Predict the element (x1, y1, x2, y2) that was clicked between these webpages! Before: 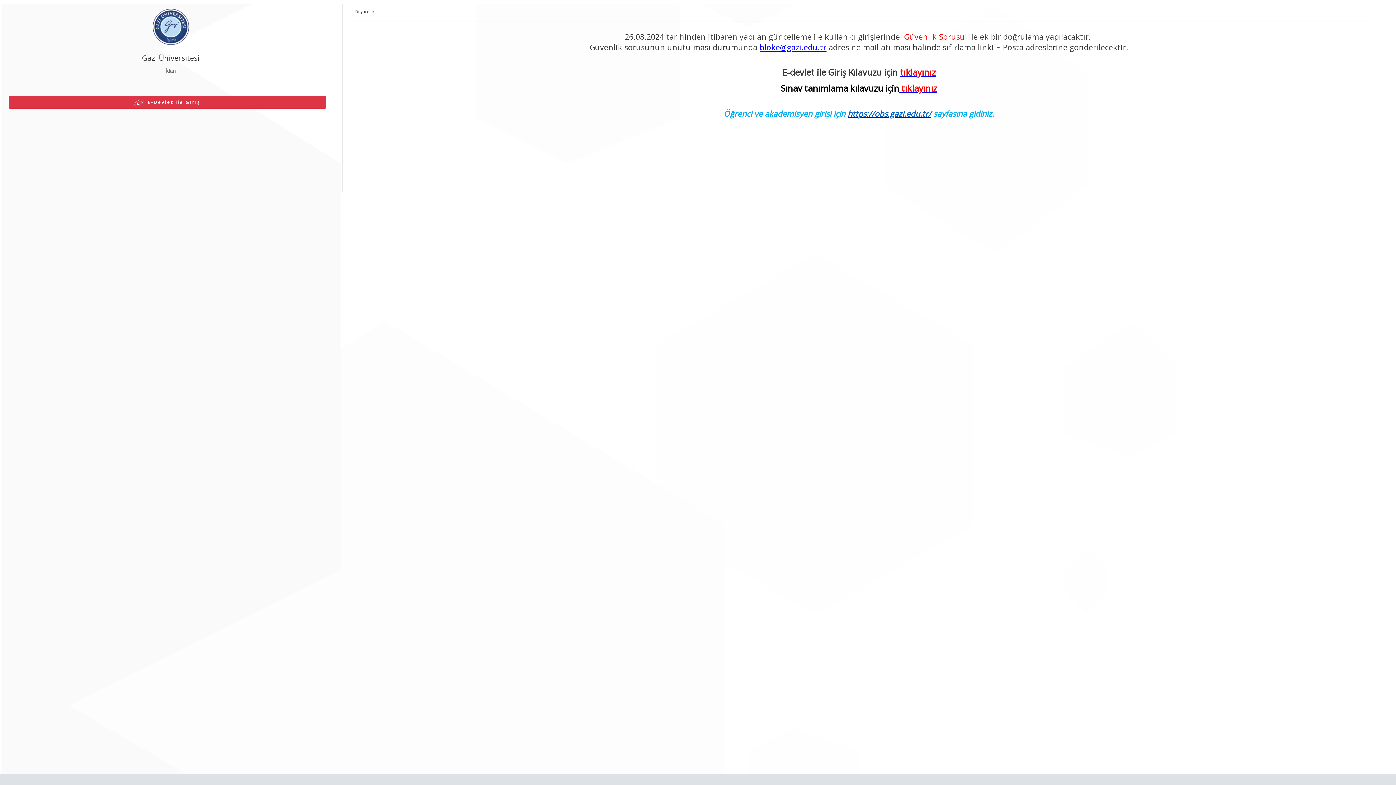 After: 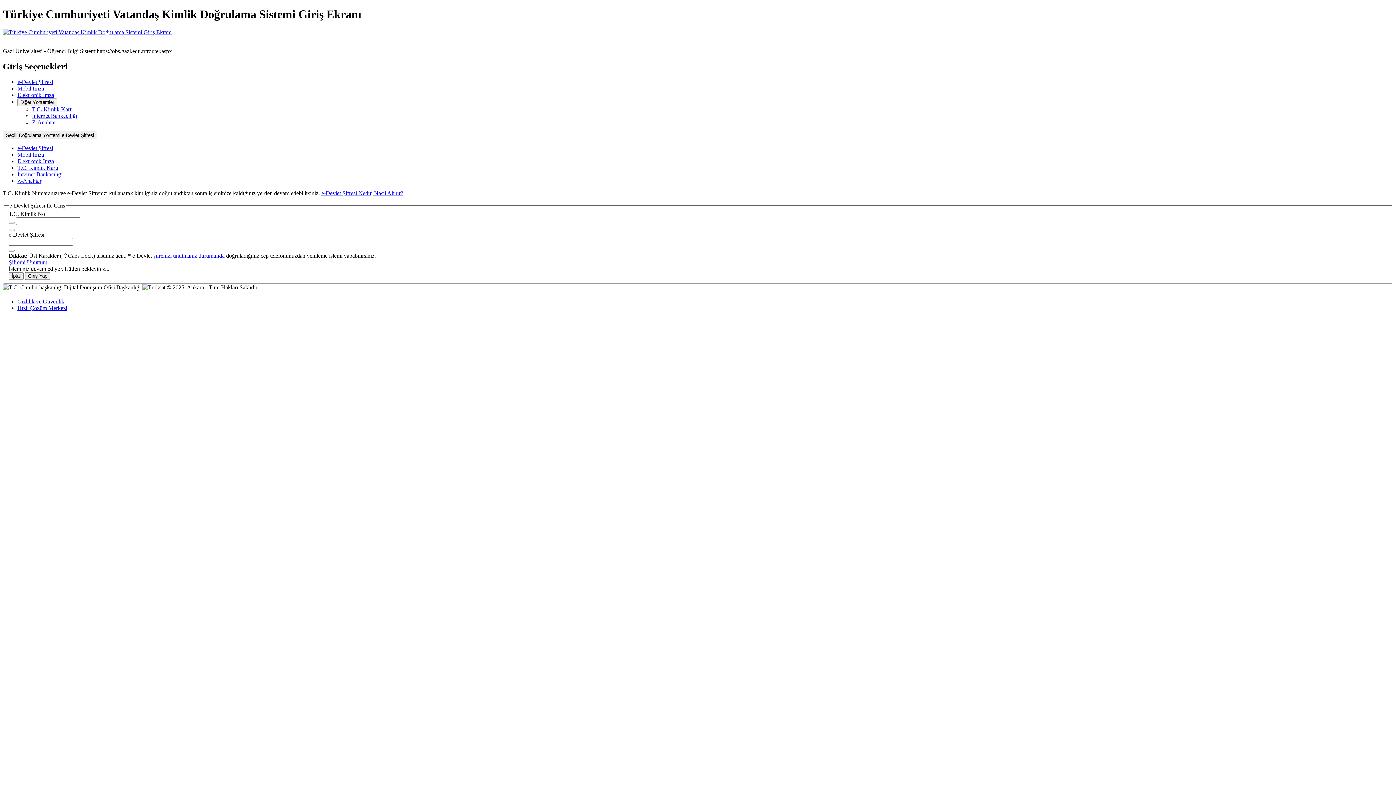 Action: label:   E-Devlet İle Giriş bbox: (8, 96, 326, 108)